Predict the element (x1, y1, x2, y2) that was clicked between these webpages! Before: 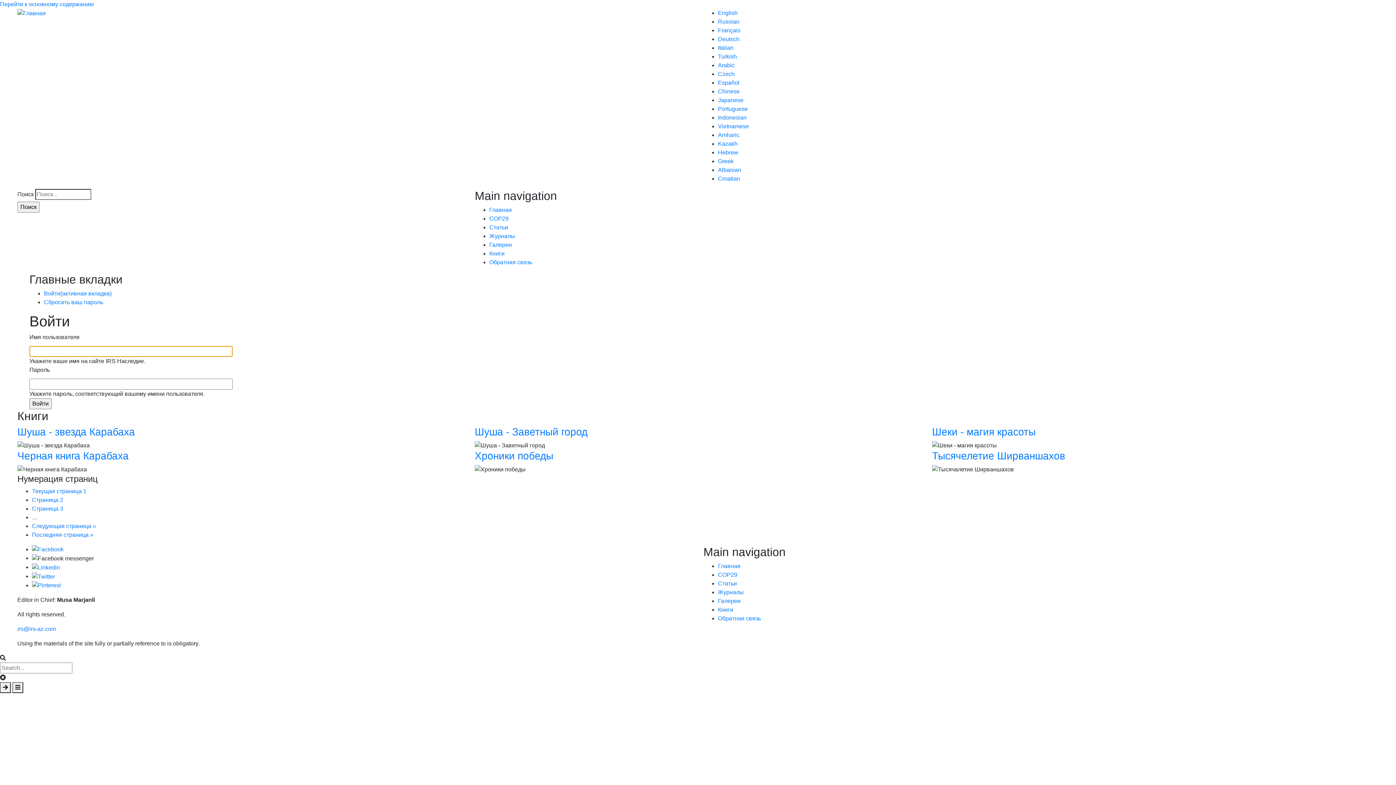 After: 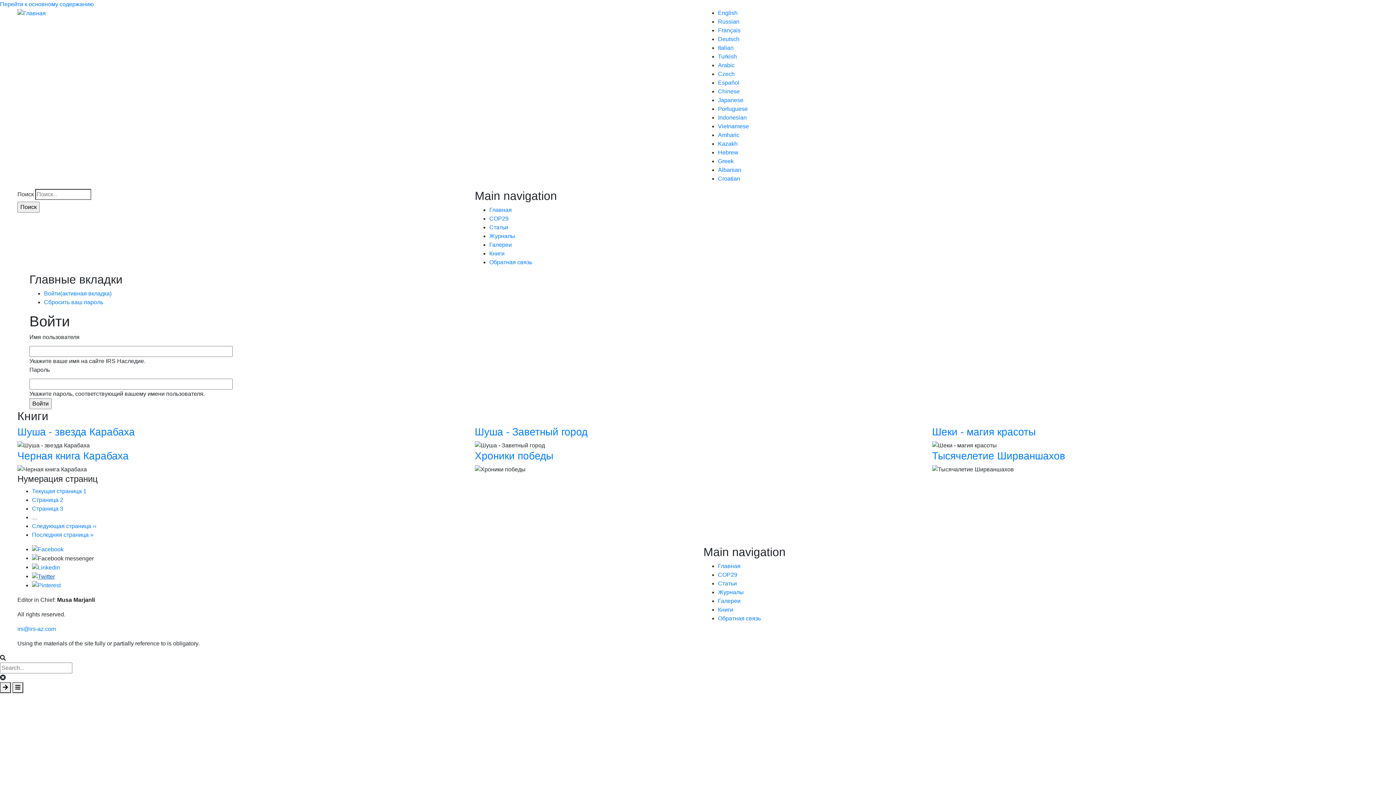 Action: bbox: (32, 573, 54, 579)